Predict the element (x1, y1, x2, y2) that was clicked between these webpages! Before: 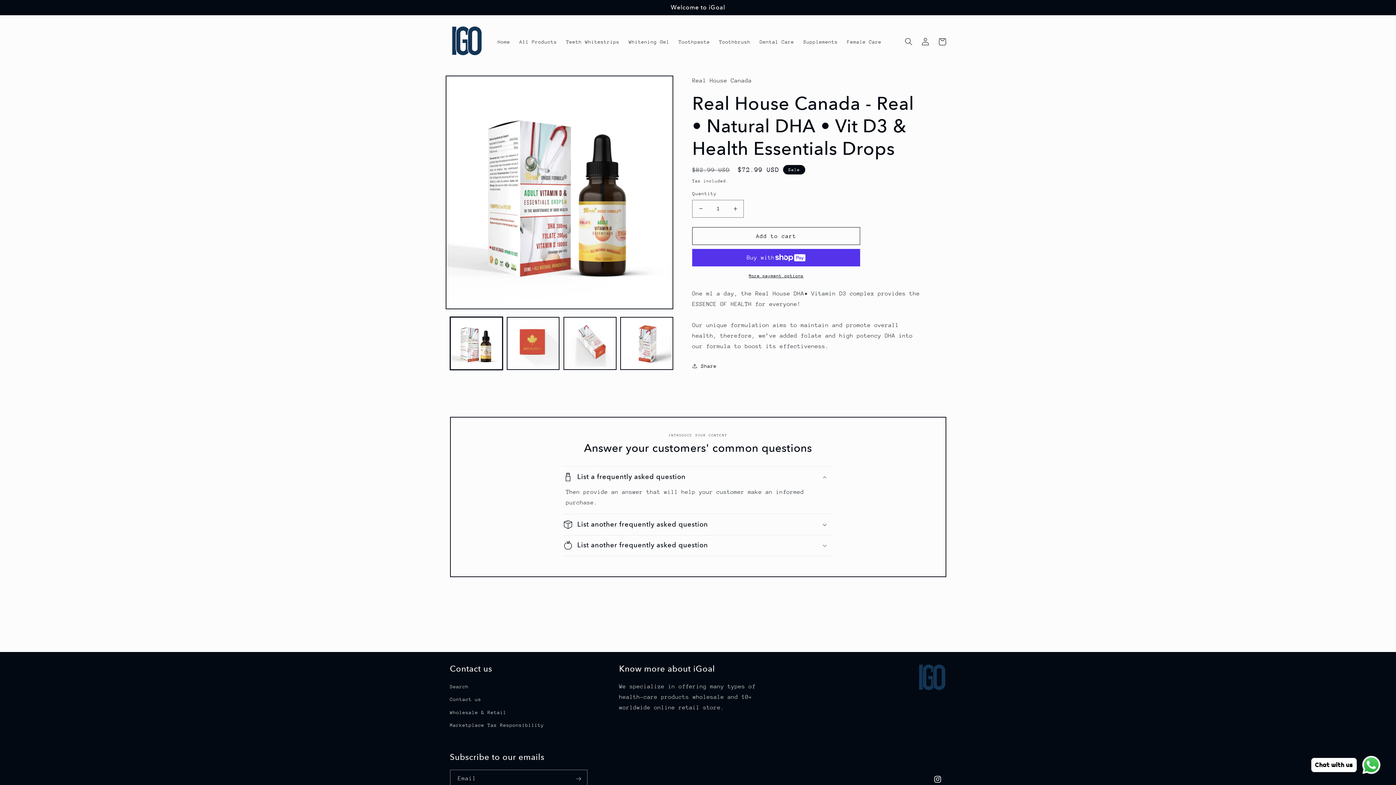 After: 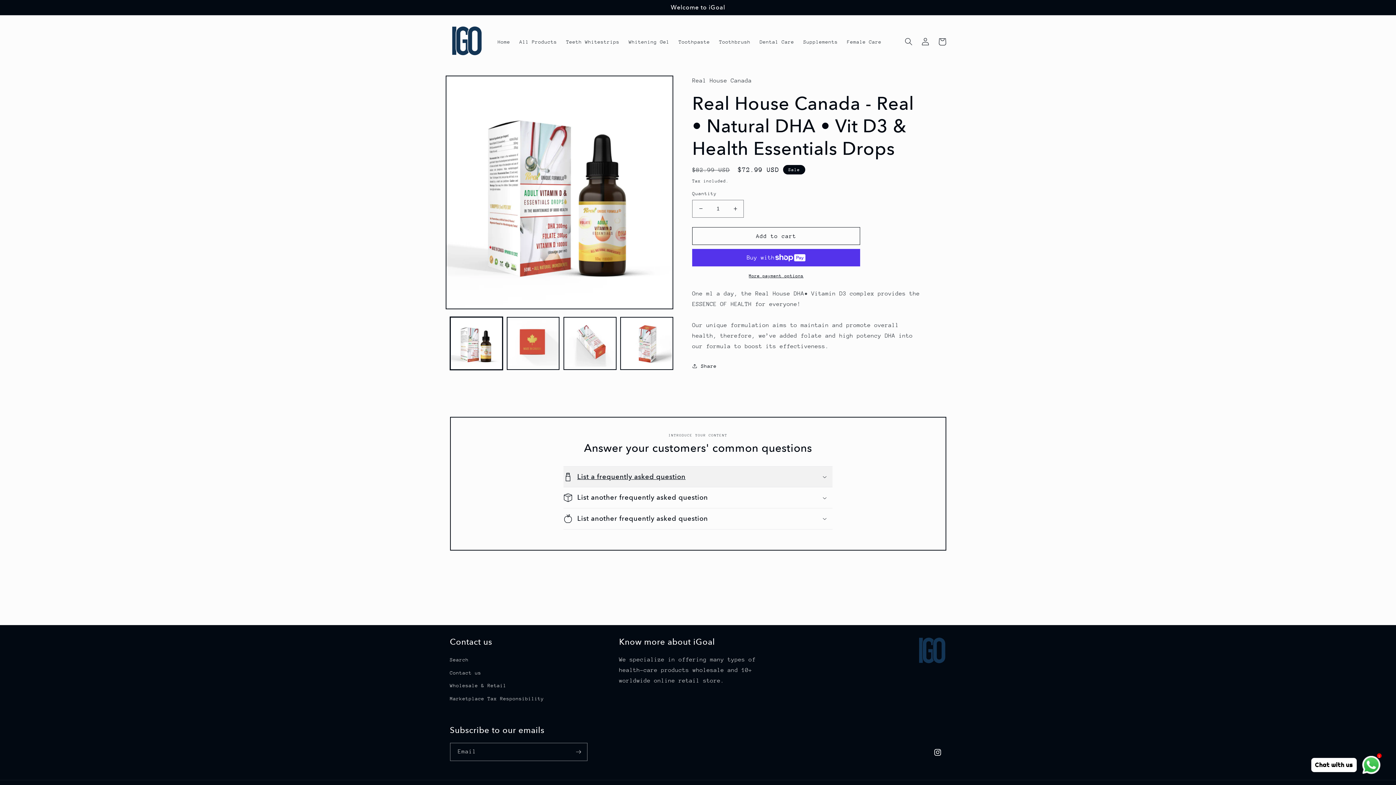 Action: label: List a frequently asked question bbox: (563, 466, 832, 487)